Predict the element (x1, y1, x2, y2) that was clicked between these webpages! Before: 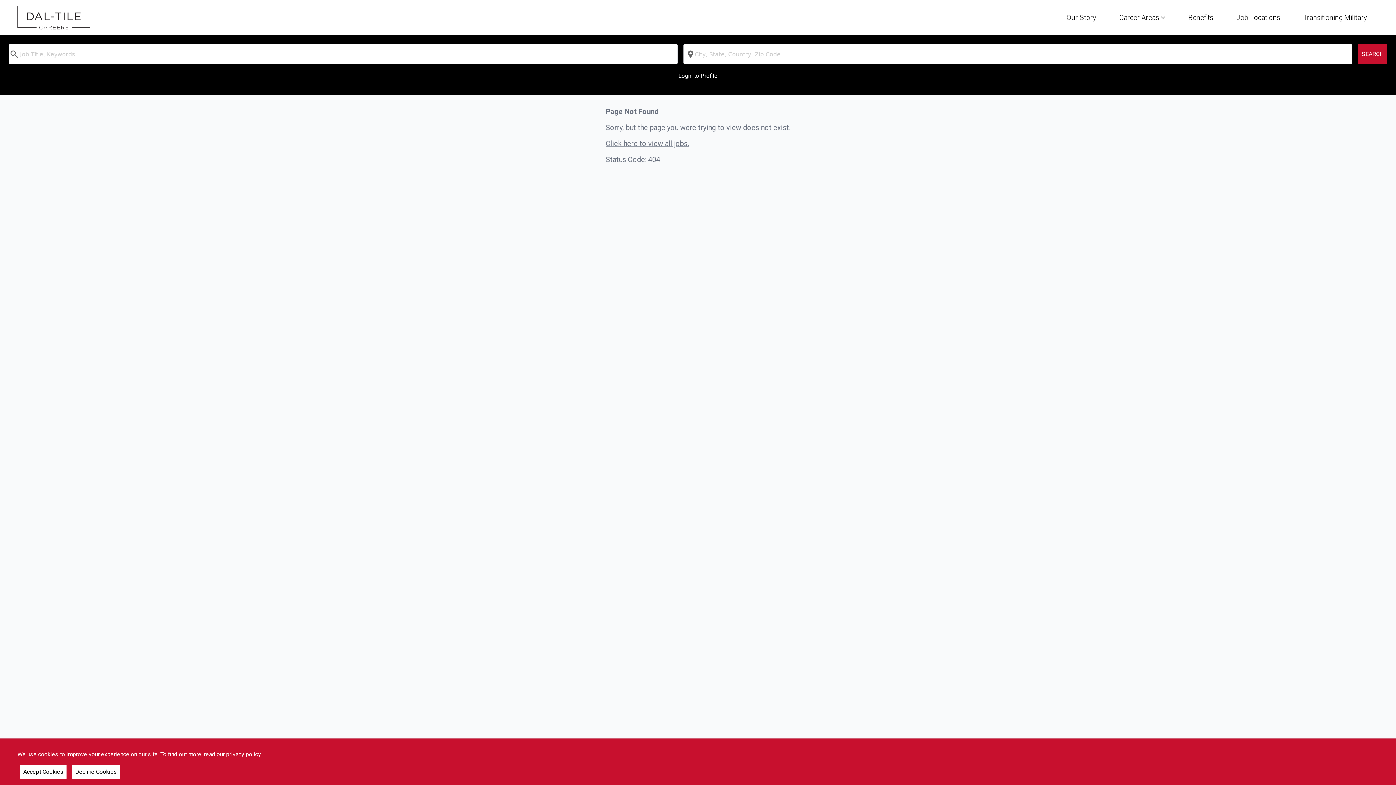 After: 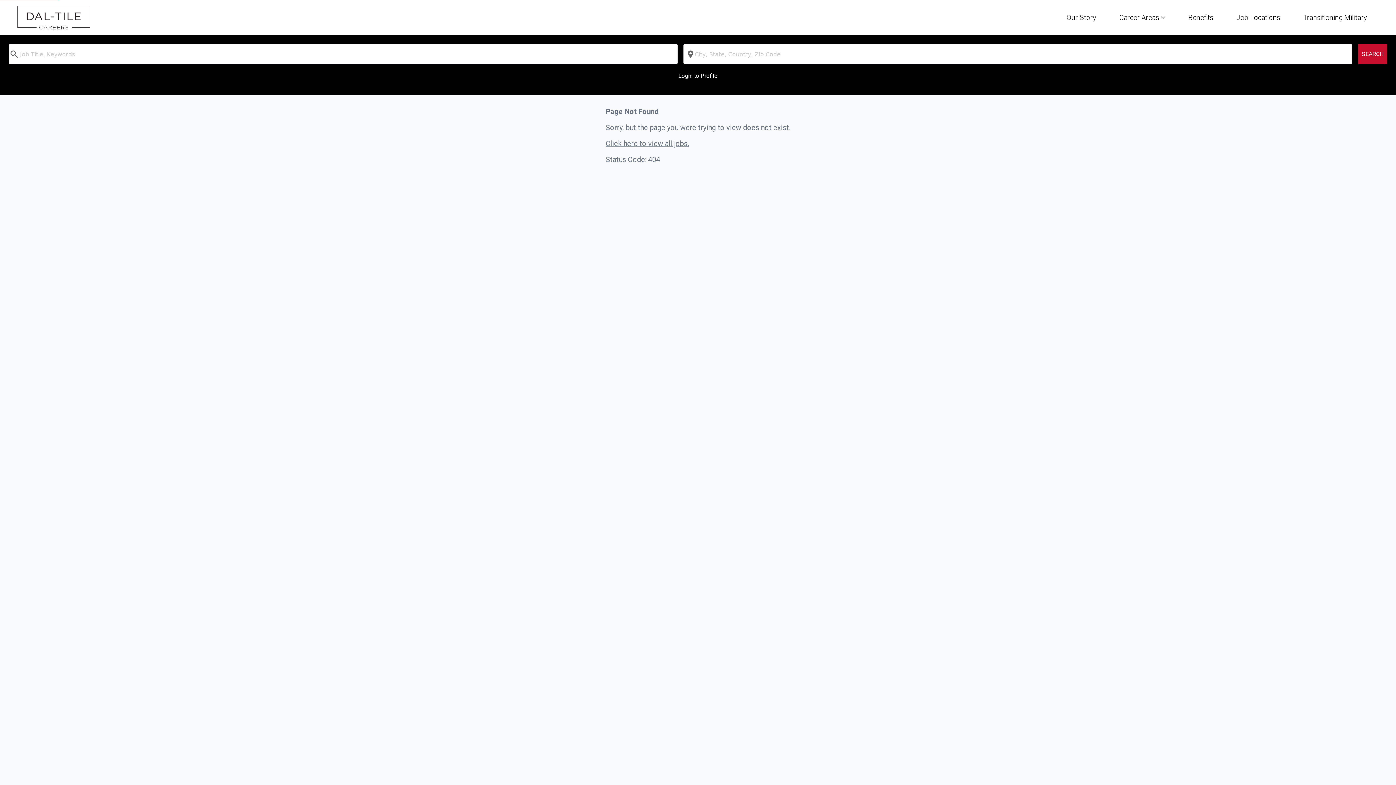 Action: label: Accept Cookies bbox: (20, 765, 66, 779)